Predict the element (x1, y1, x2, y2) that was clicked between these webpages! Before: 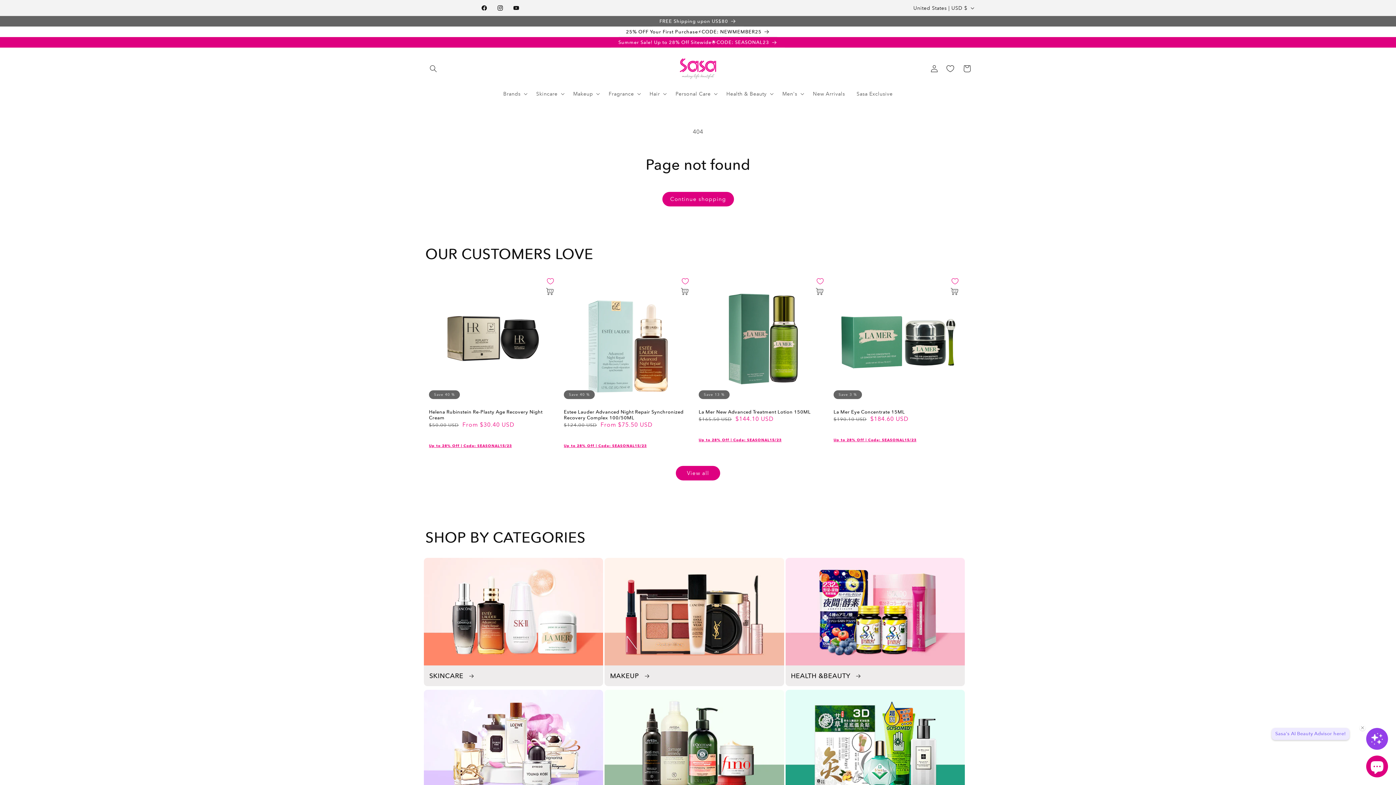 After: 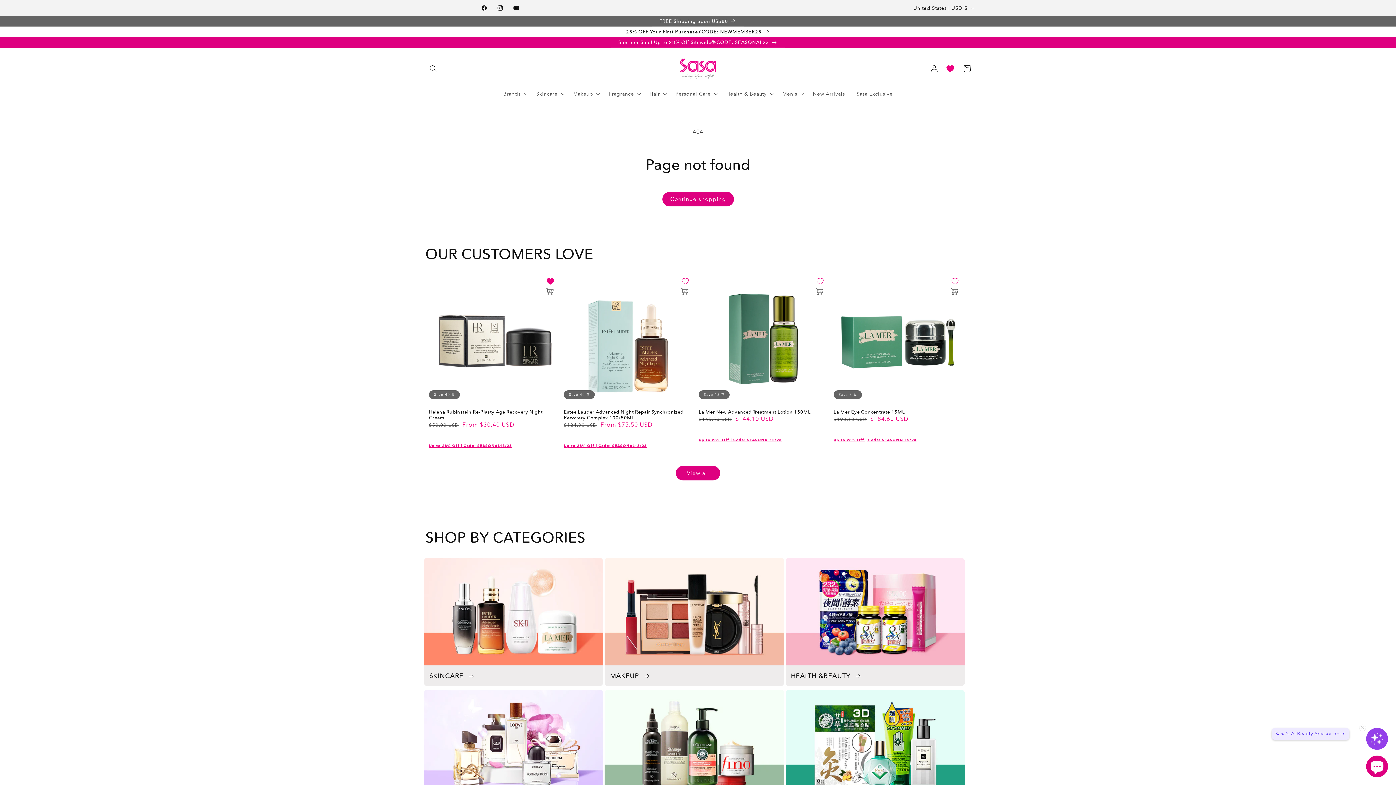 Action: bbox: (545, 276, 555, 286)